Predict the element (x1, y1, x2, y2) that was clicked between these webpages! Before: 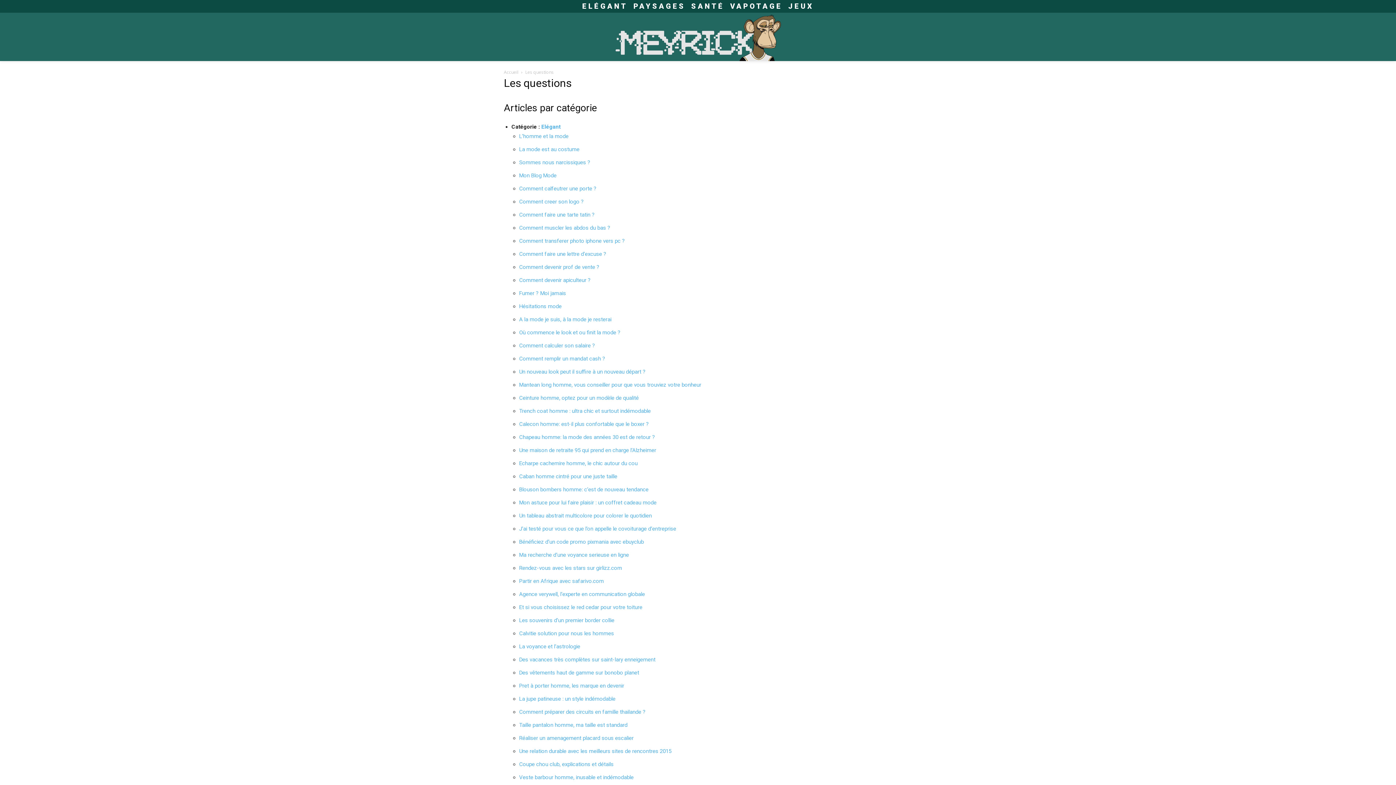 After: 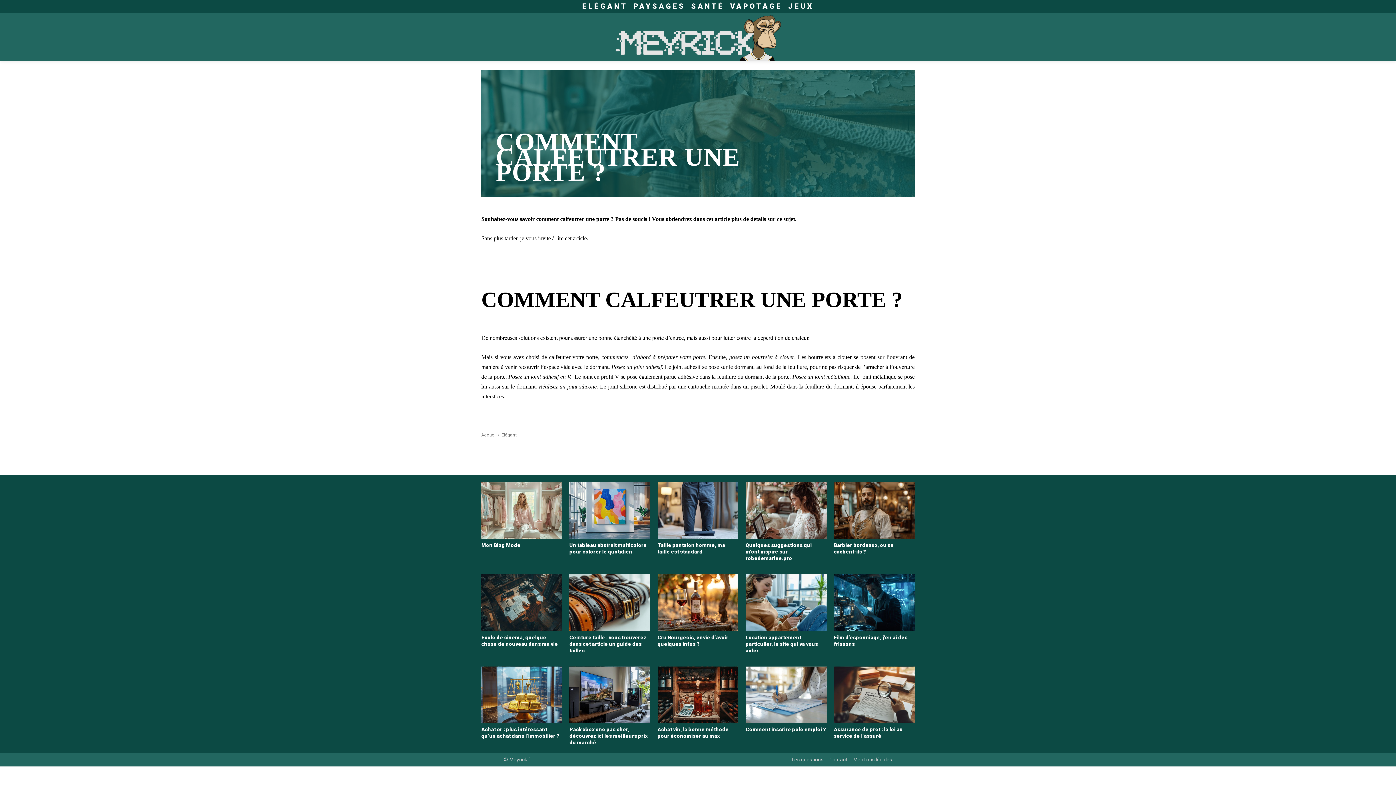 Action: label: Comment calfeutrer une porte ? bbox: (519, 185, 596, 192)